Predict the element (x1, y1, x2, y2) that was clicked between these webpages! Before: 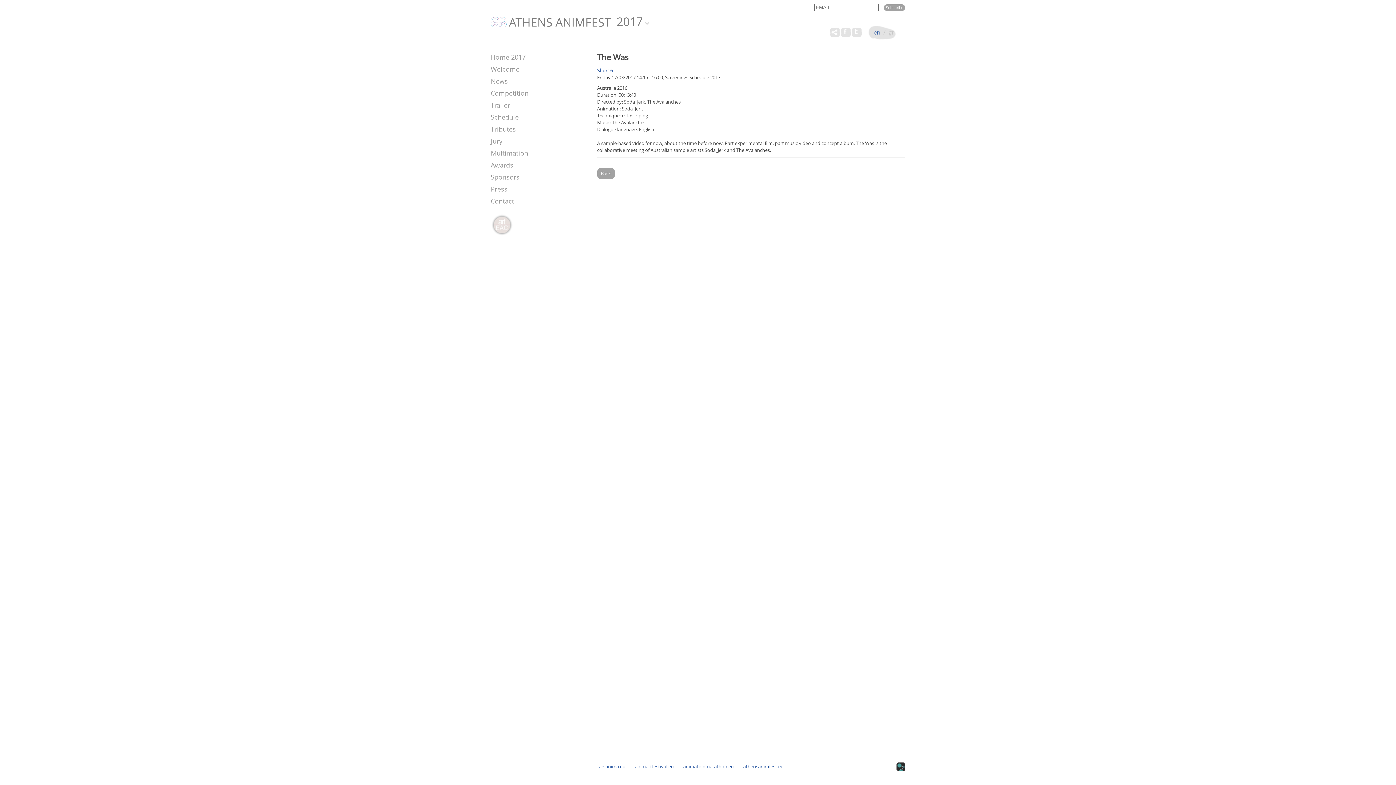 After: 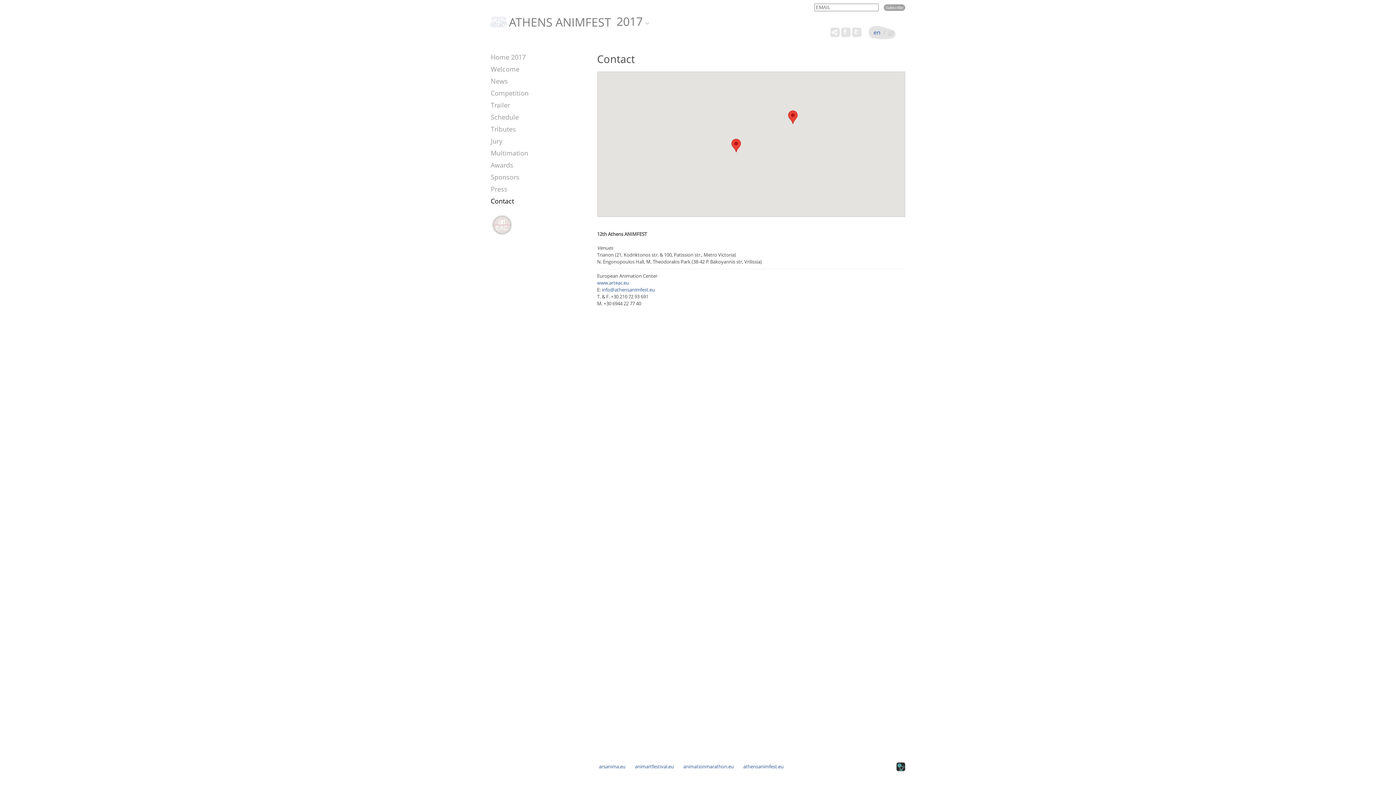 Action: bbox: (490, 195, 586, 207) label: Contact